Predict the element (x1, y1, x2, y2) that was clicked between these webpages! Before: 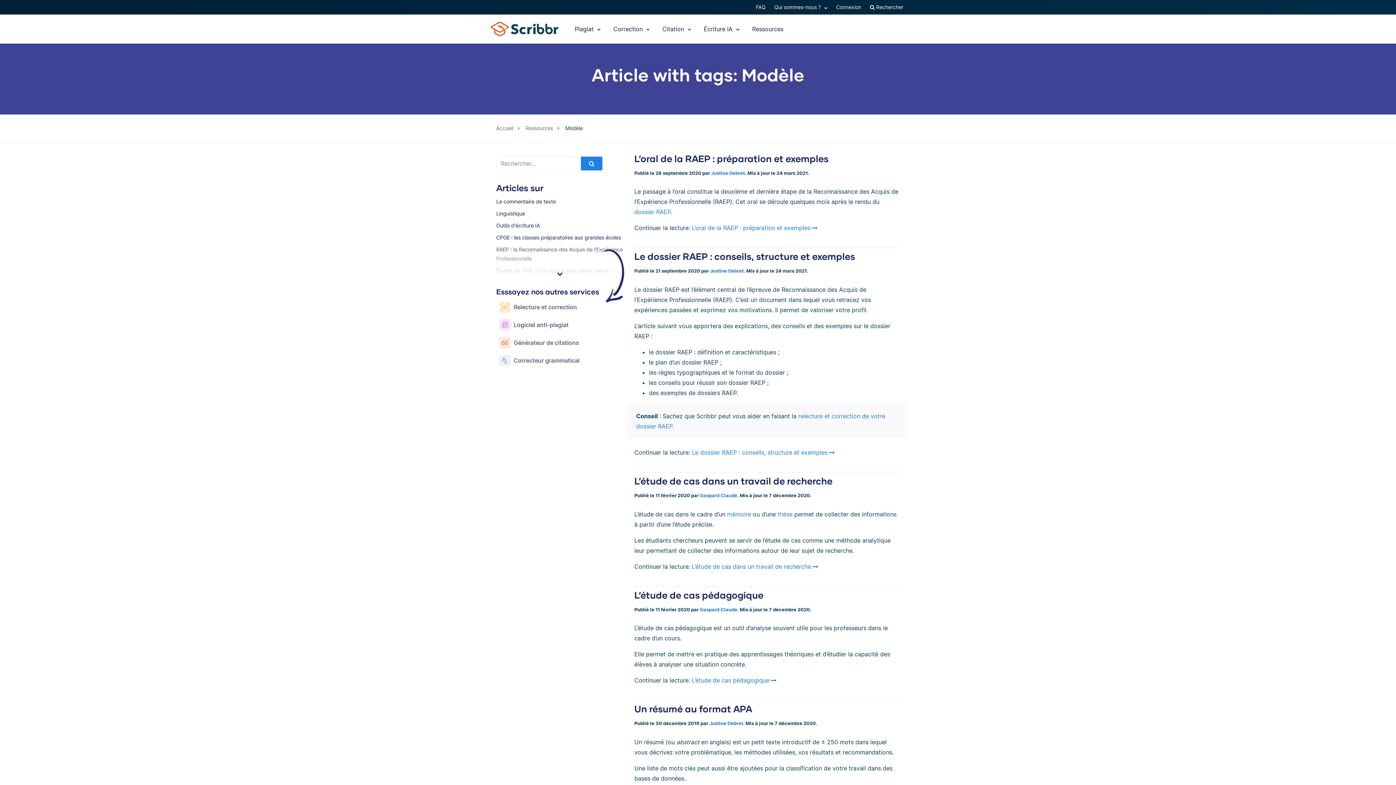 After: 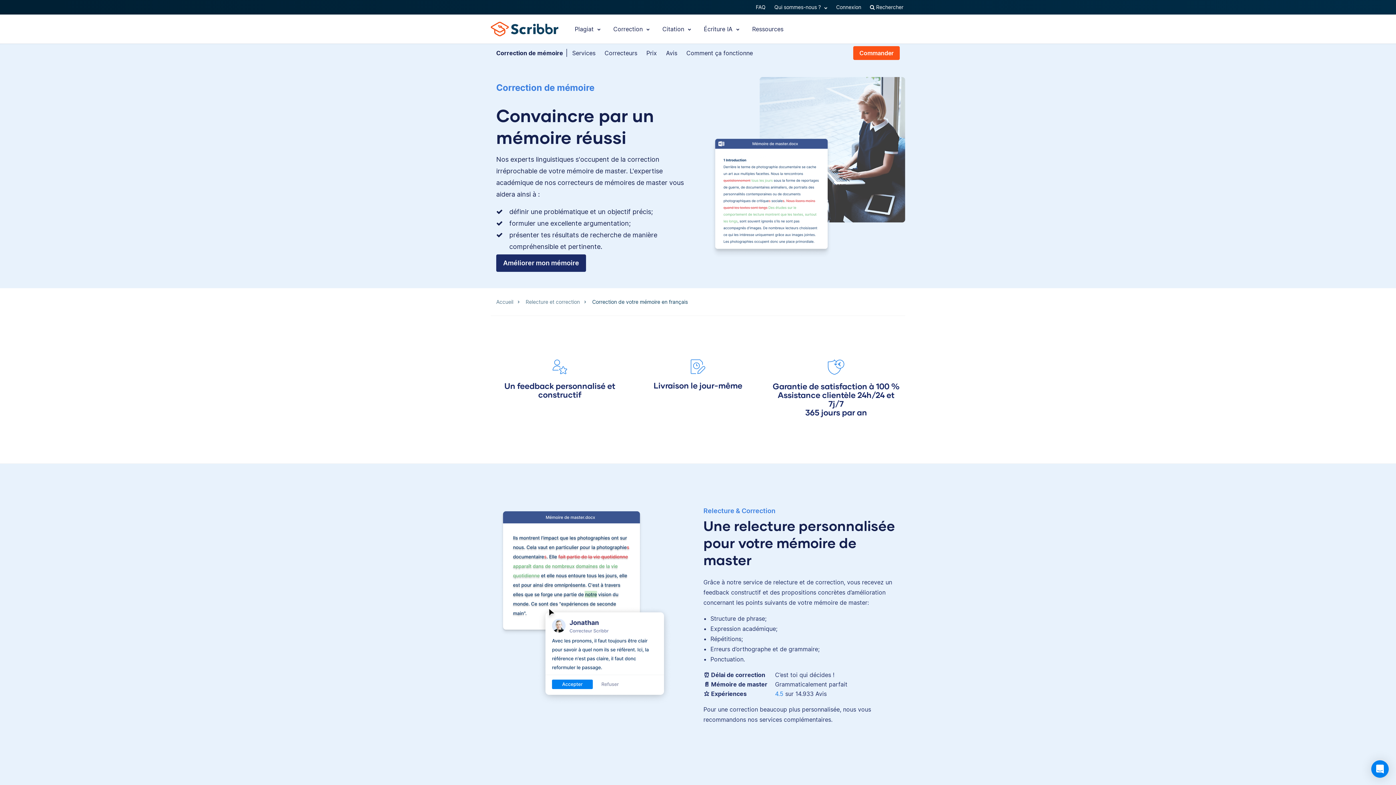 Action: bbox: (496, 298, 602, 316) label: Relecture et correction

Demandez à un·e expert·e de peaufiner votre texte pour que vos arguments soient jugés sur le fond et non sur la forme.

Ça m’intéresse